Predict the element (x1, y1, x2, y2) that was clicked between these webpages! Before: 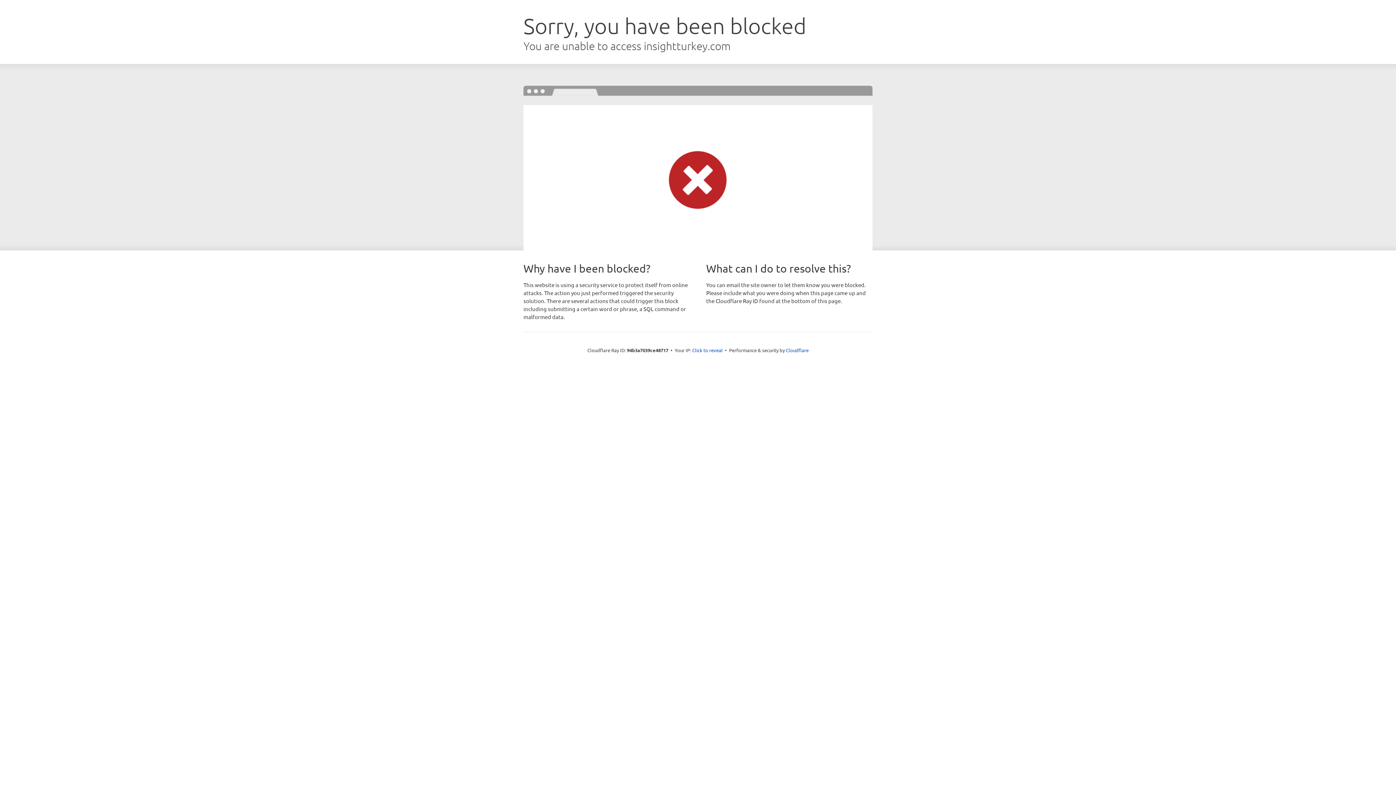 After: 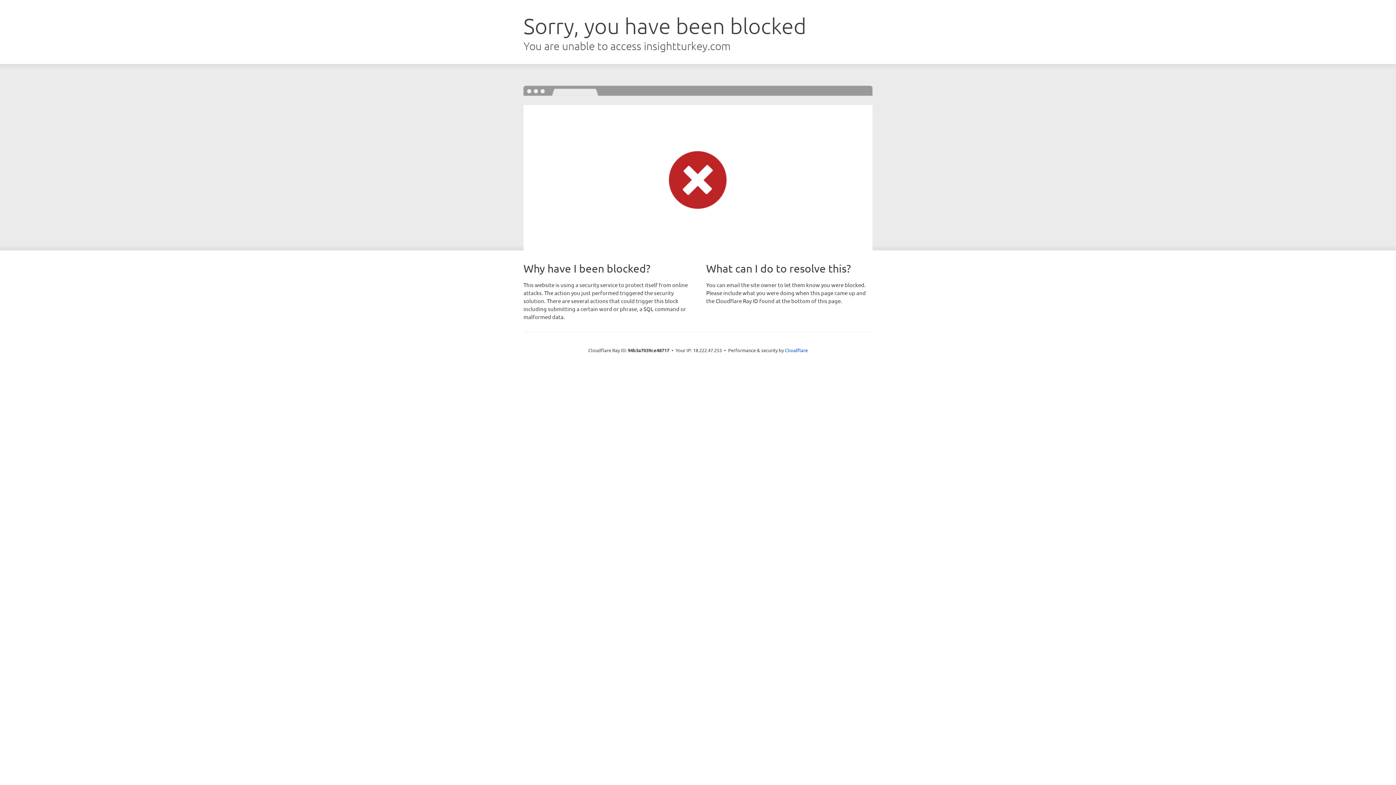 Action: bbox: (692, 346, 722, 353) label: Click to reveal